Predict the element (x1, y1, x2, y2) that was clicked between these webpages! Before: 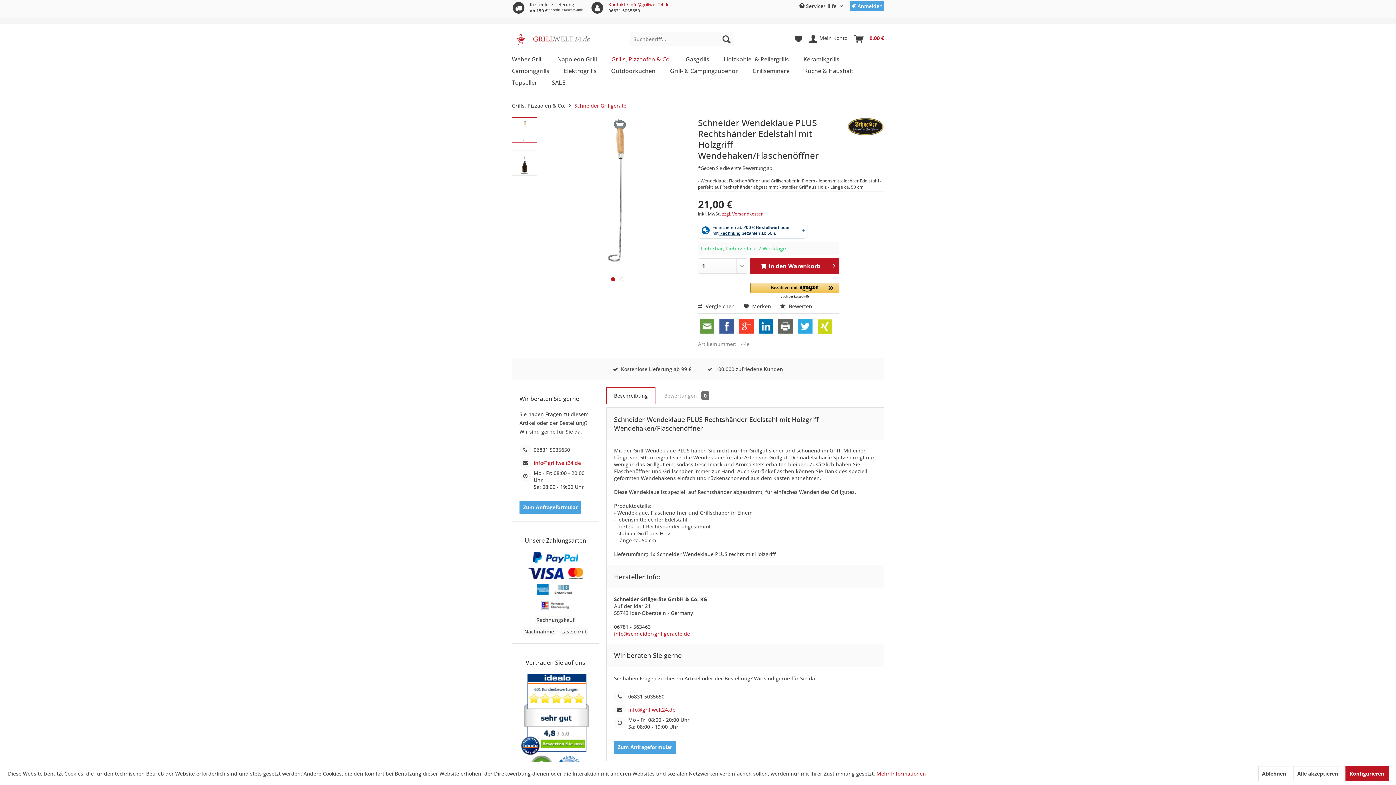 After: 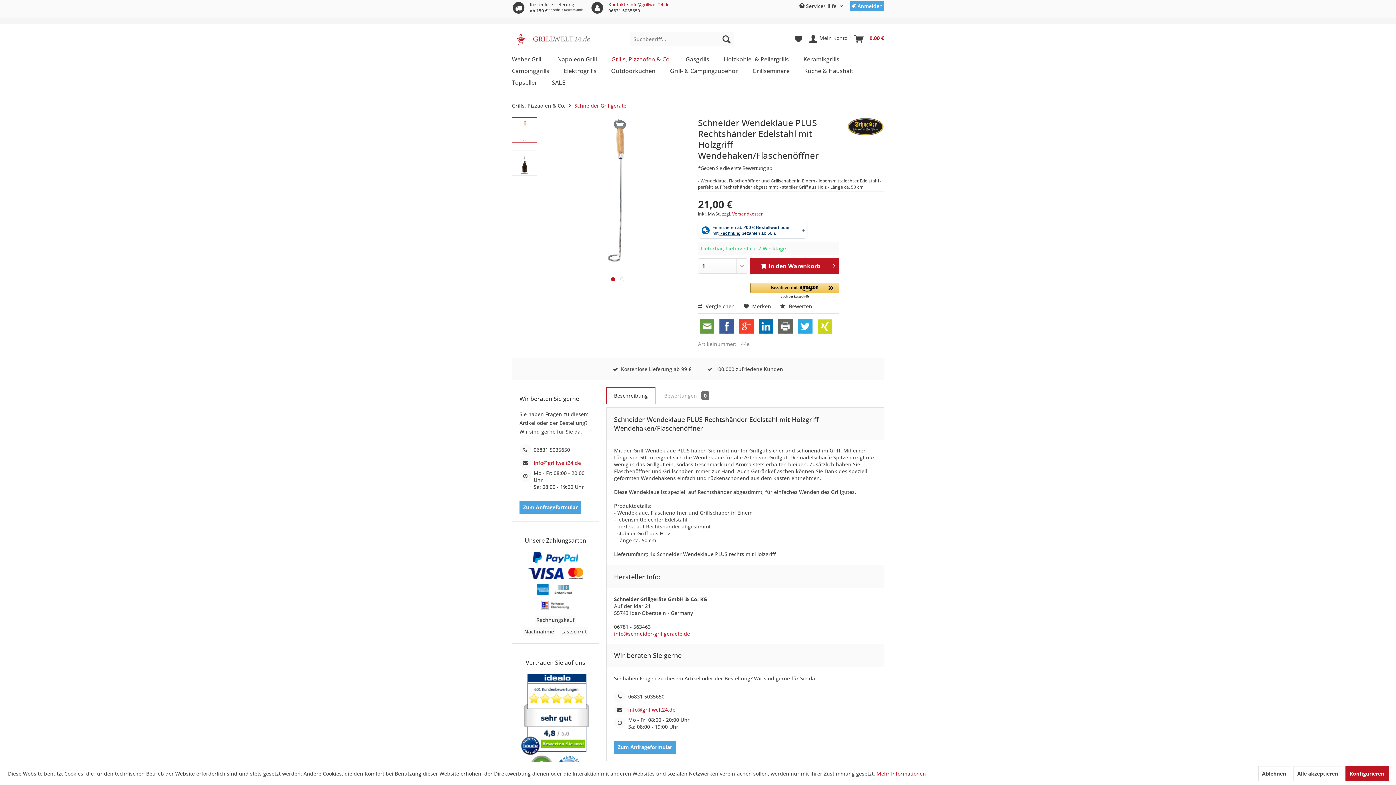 Action: bbox: (524, 674, 589, 752)